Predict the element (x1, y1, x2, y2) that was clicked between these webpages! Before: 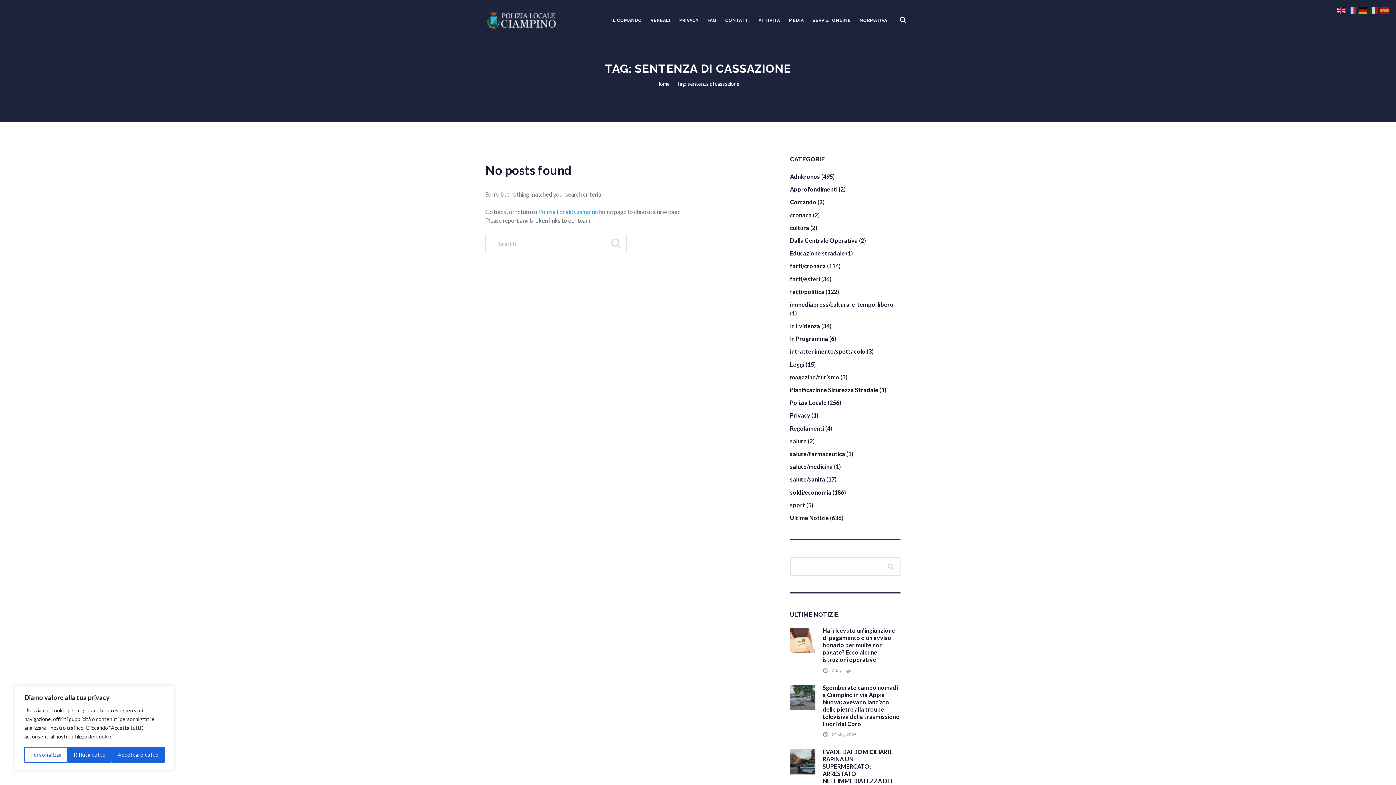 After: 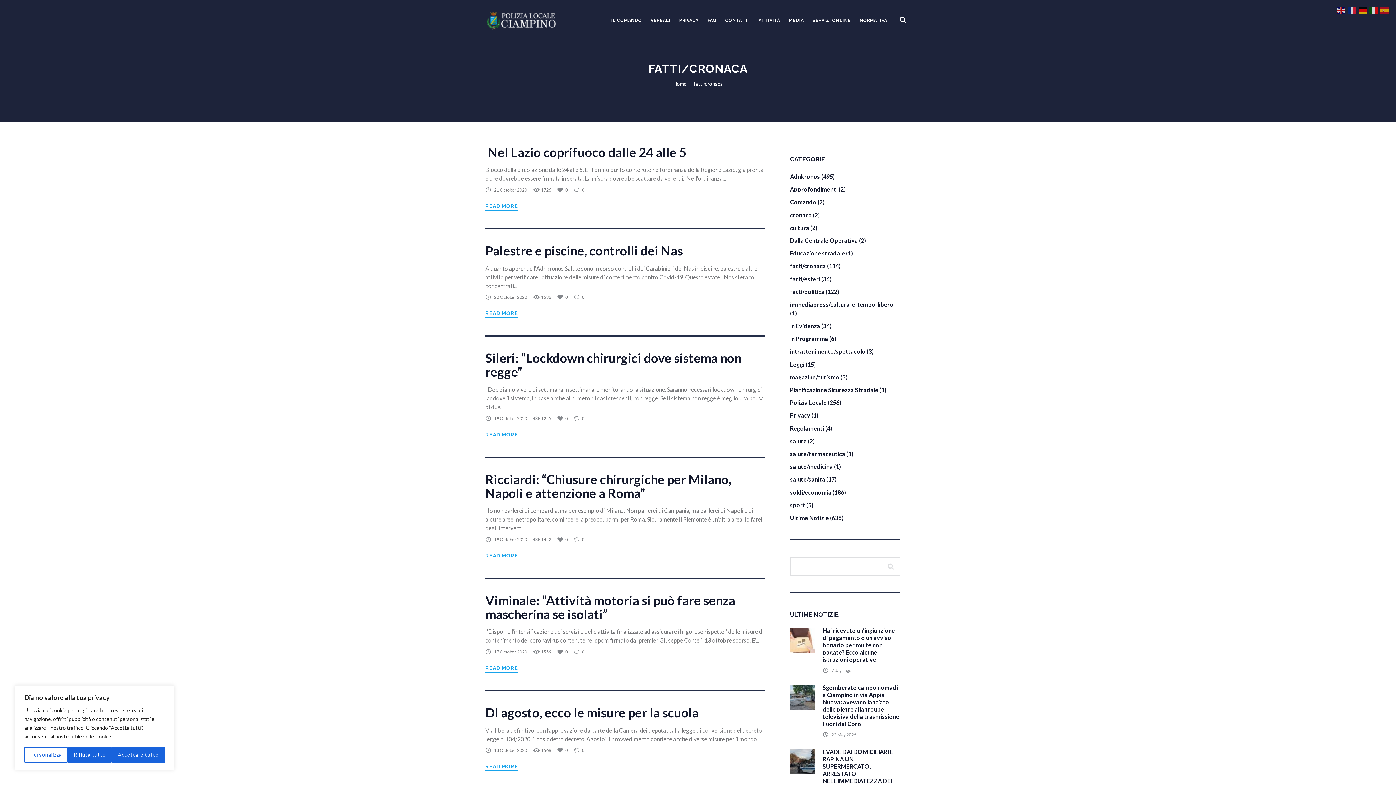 Action: label: fatti/cronaca bbox: (790, 262, 826, 269)